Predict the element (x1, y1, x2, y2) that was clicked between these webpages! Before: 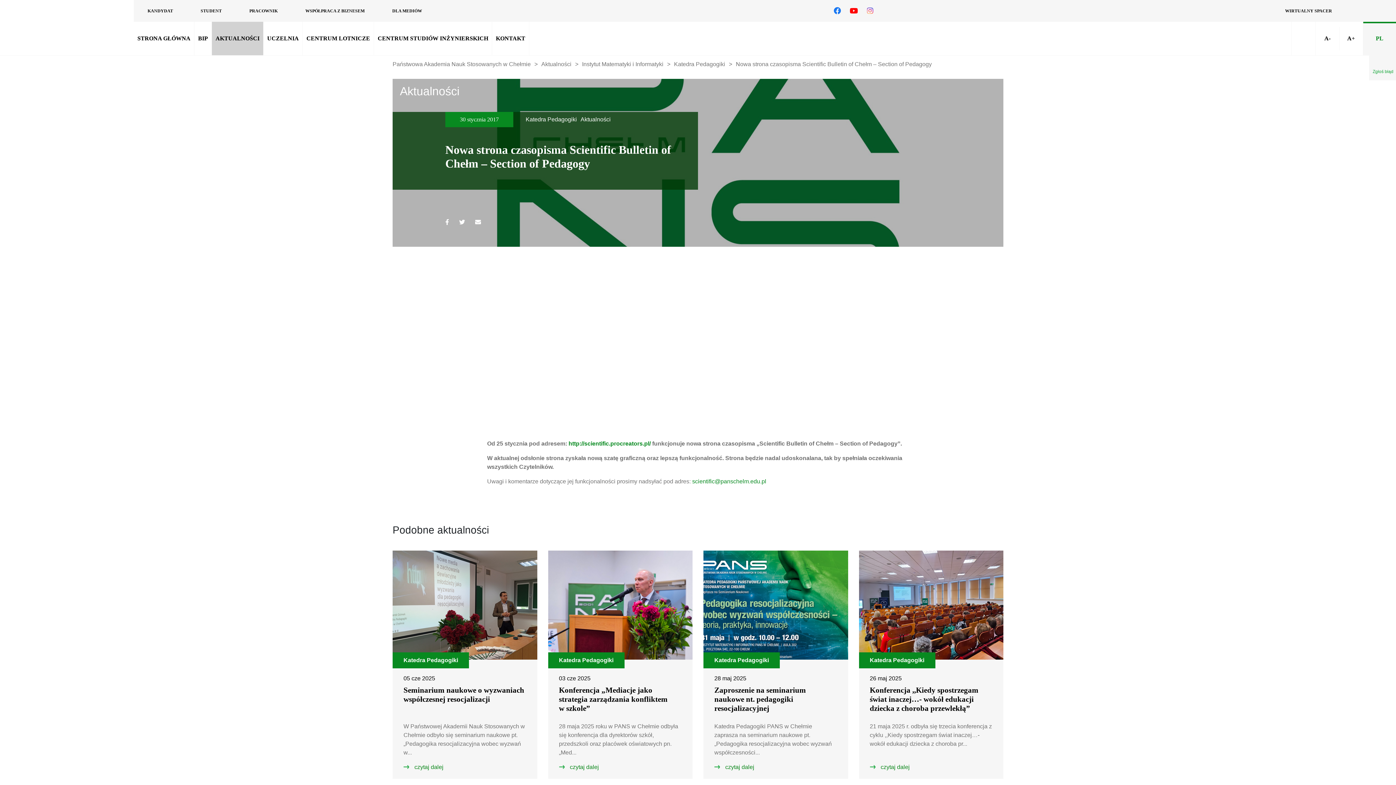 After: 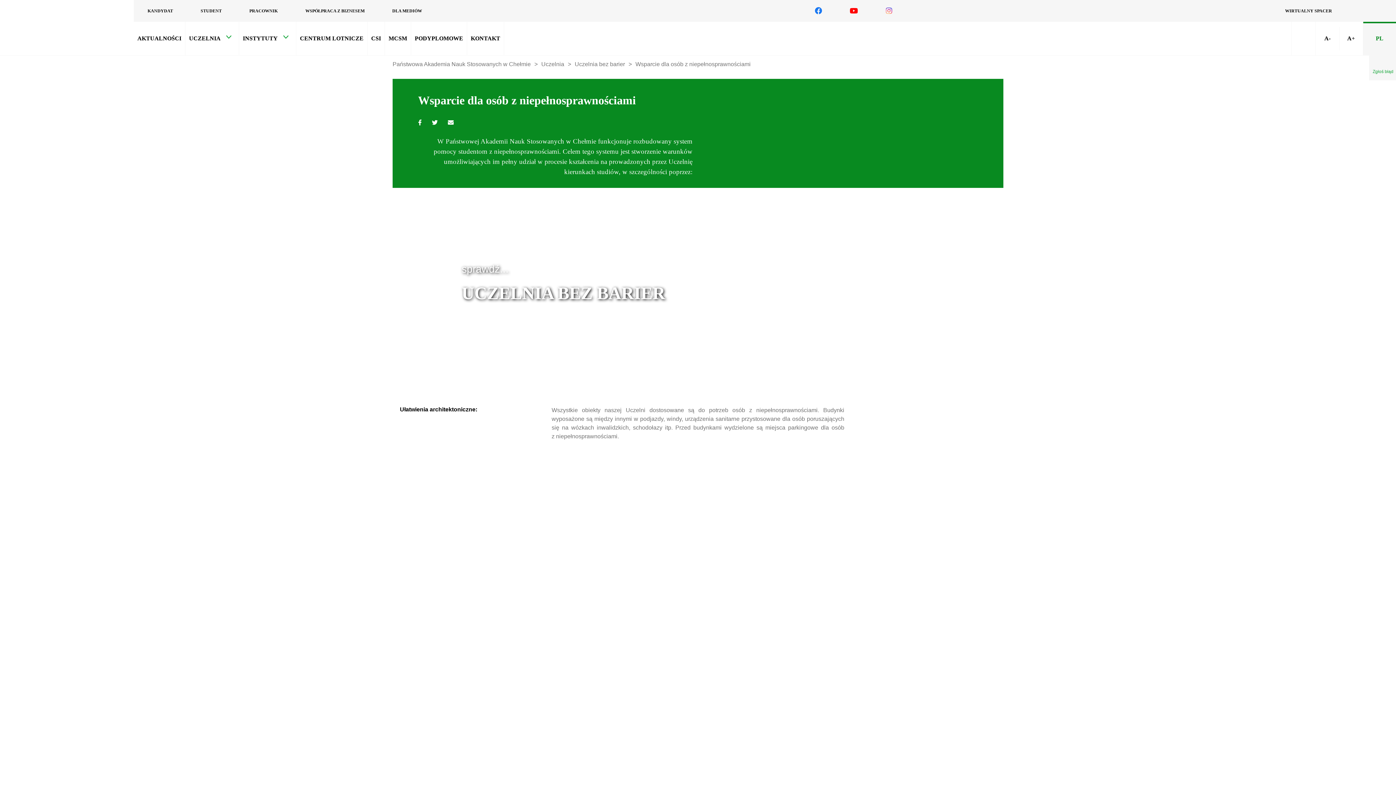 Action: bbox: (1268, 21, 1291, 55)